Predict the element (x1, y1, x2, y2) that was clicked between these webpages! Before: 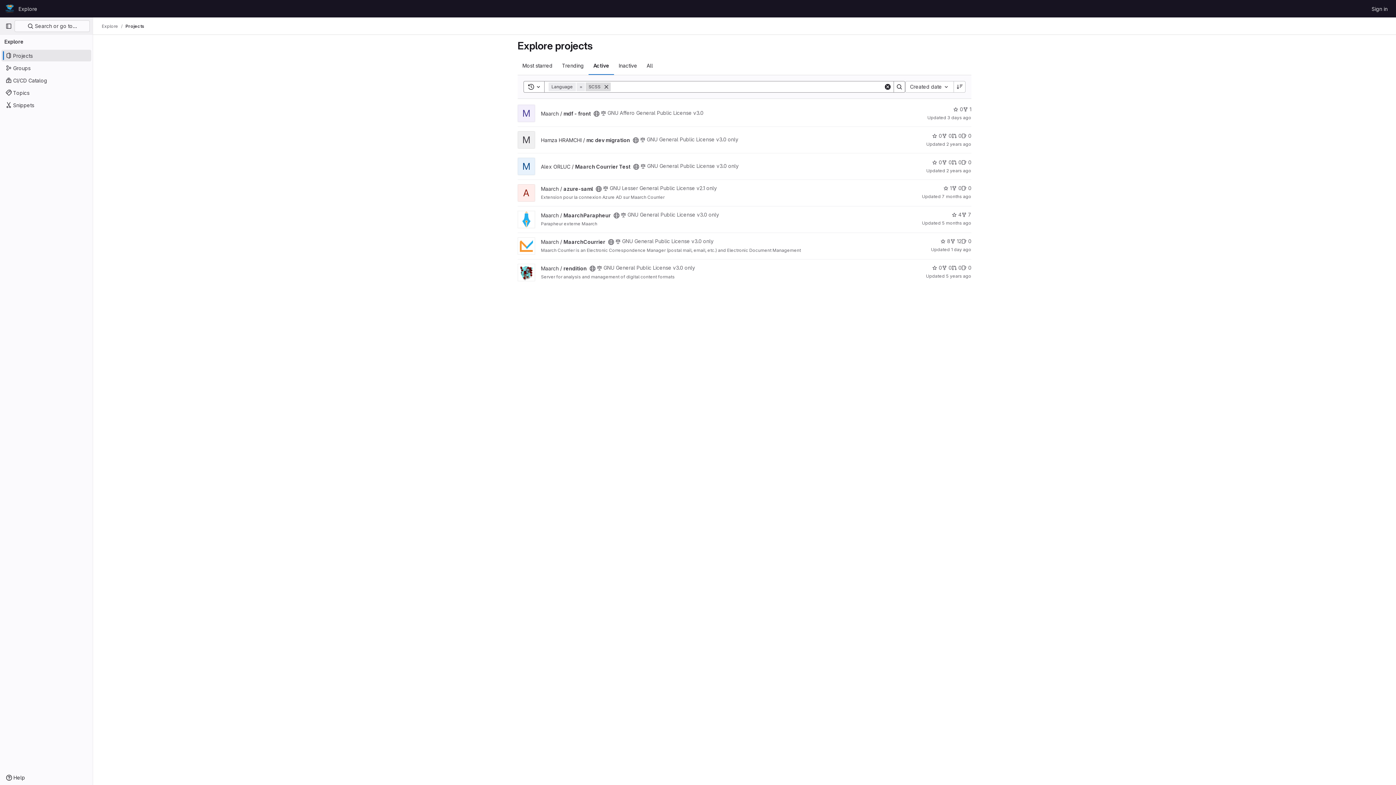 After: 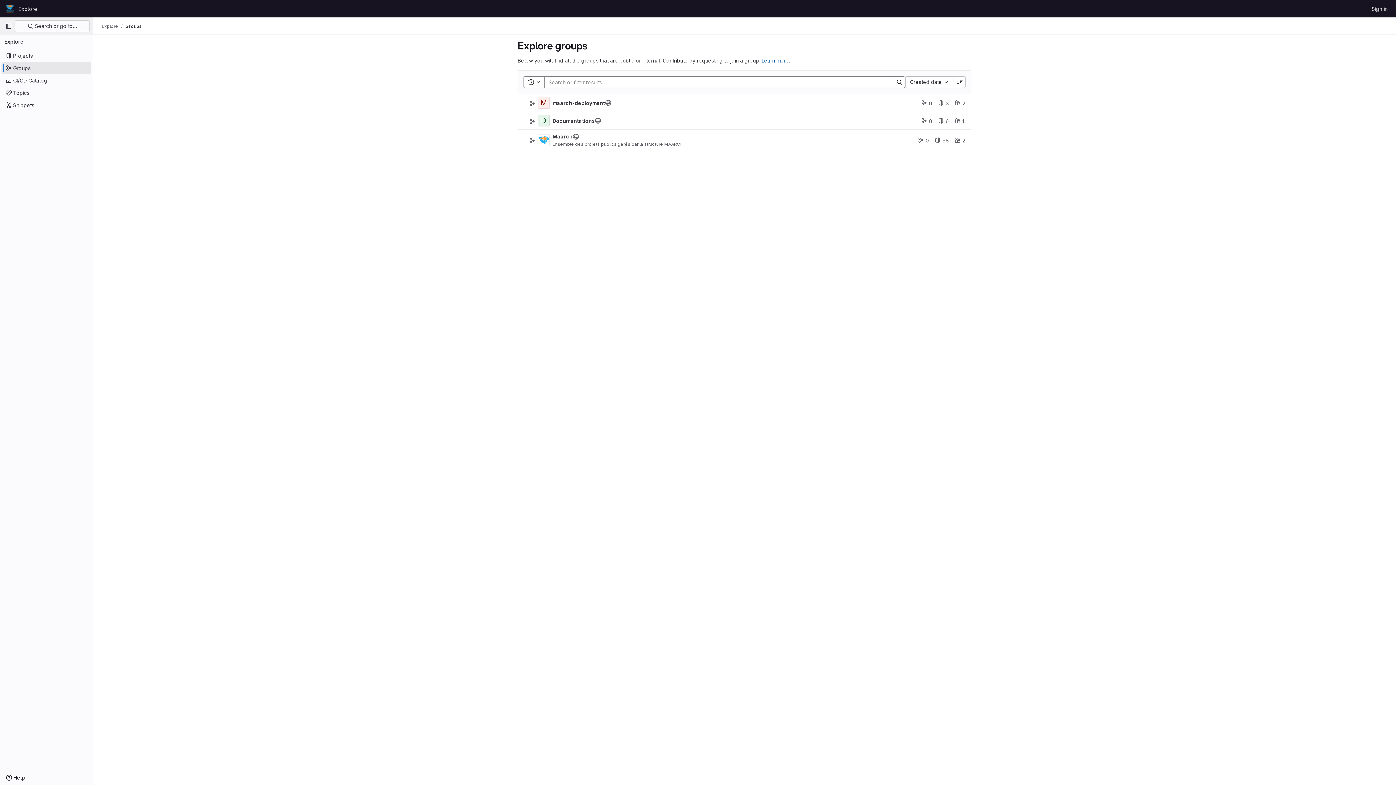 Action: label: Groups bbox: (1, 62, 91, 73)